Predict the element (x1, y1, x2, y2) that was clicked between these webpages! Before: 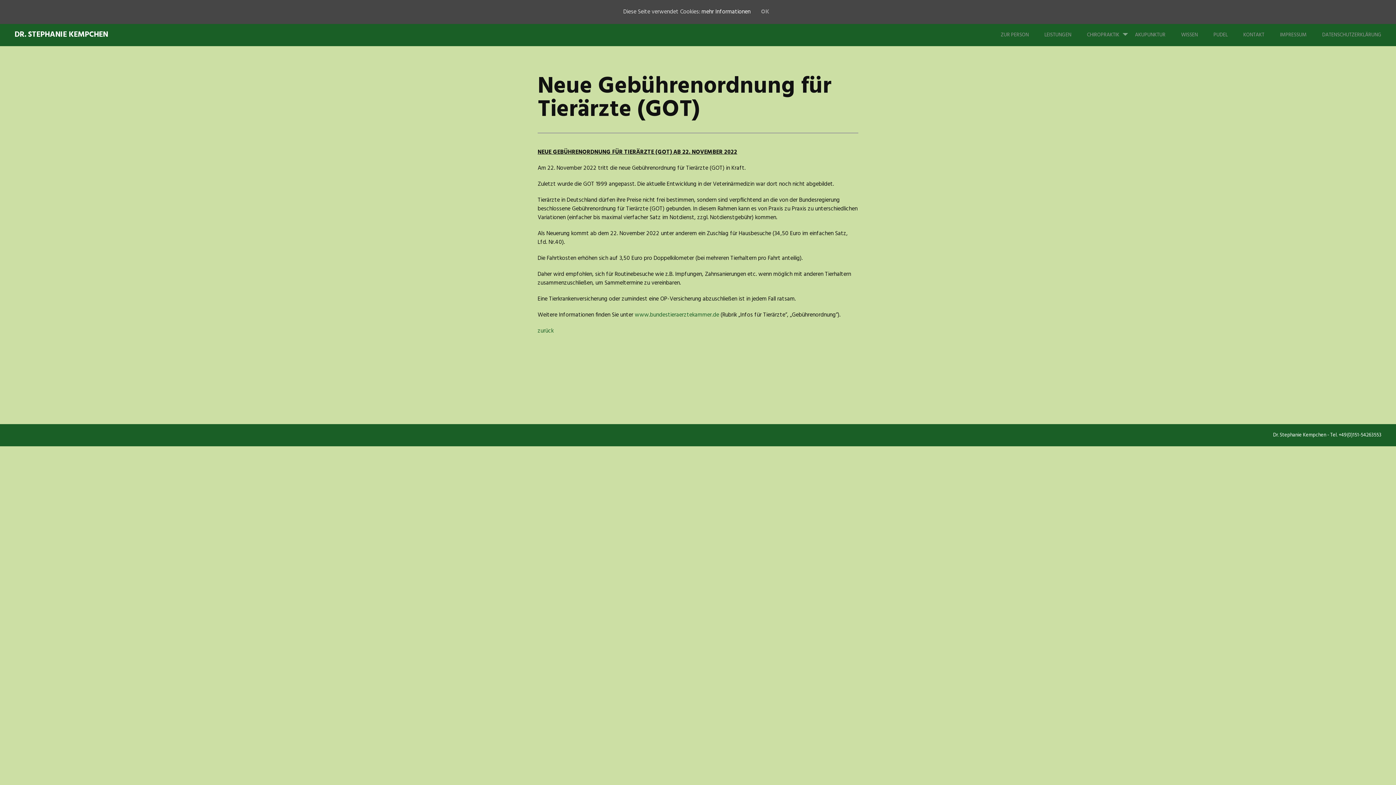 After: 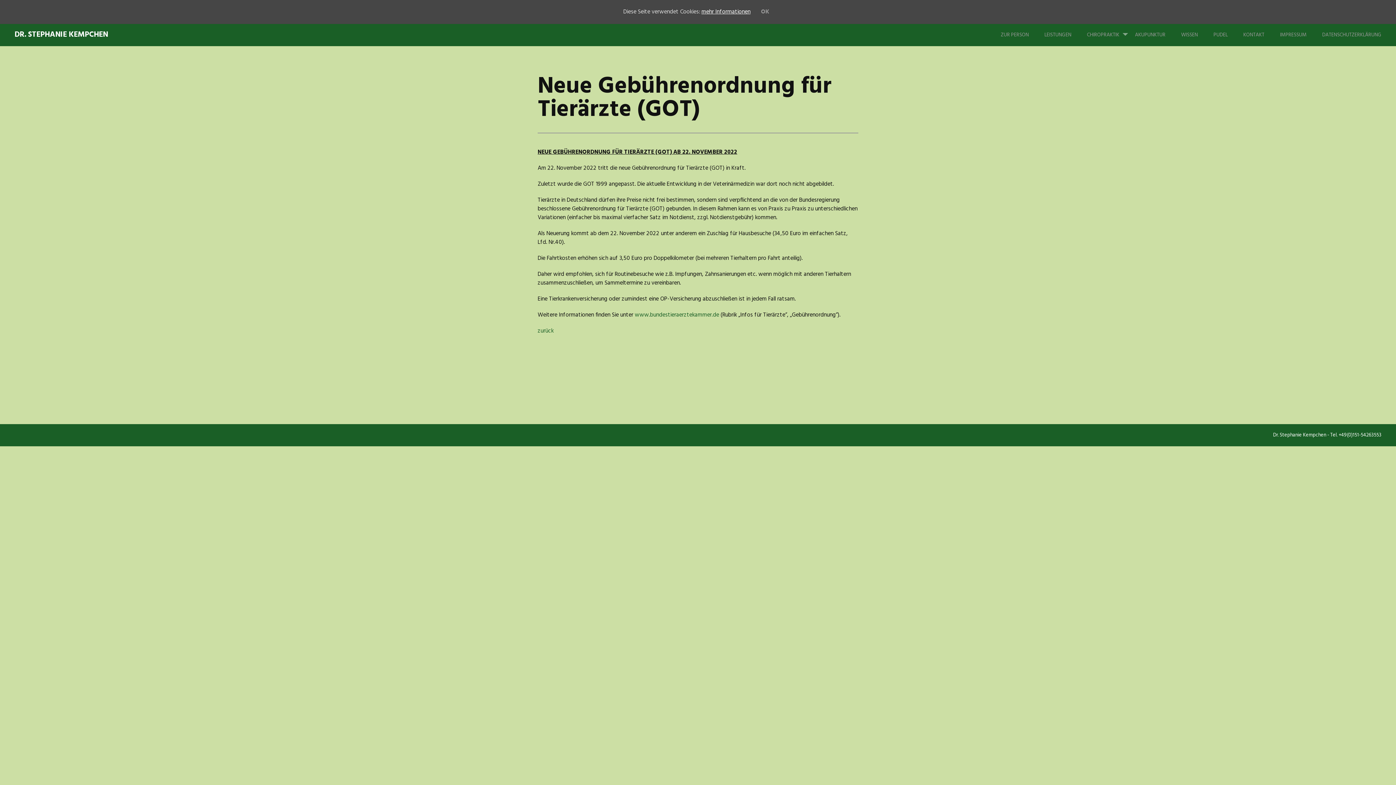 Action: bbox: (701, 7, 750, 16) label: mehr Informationen